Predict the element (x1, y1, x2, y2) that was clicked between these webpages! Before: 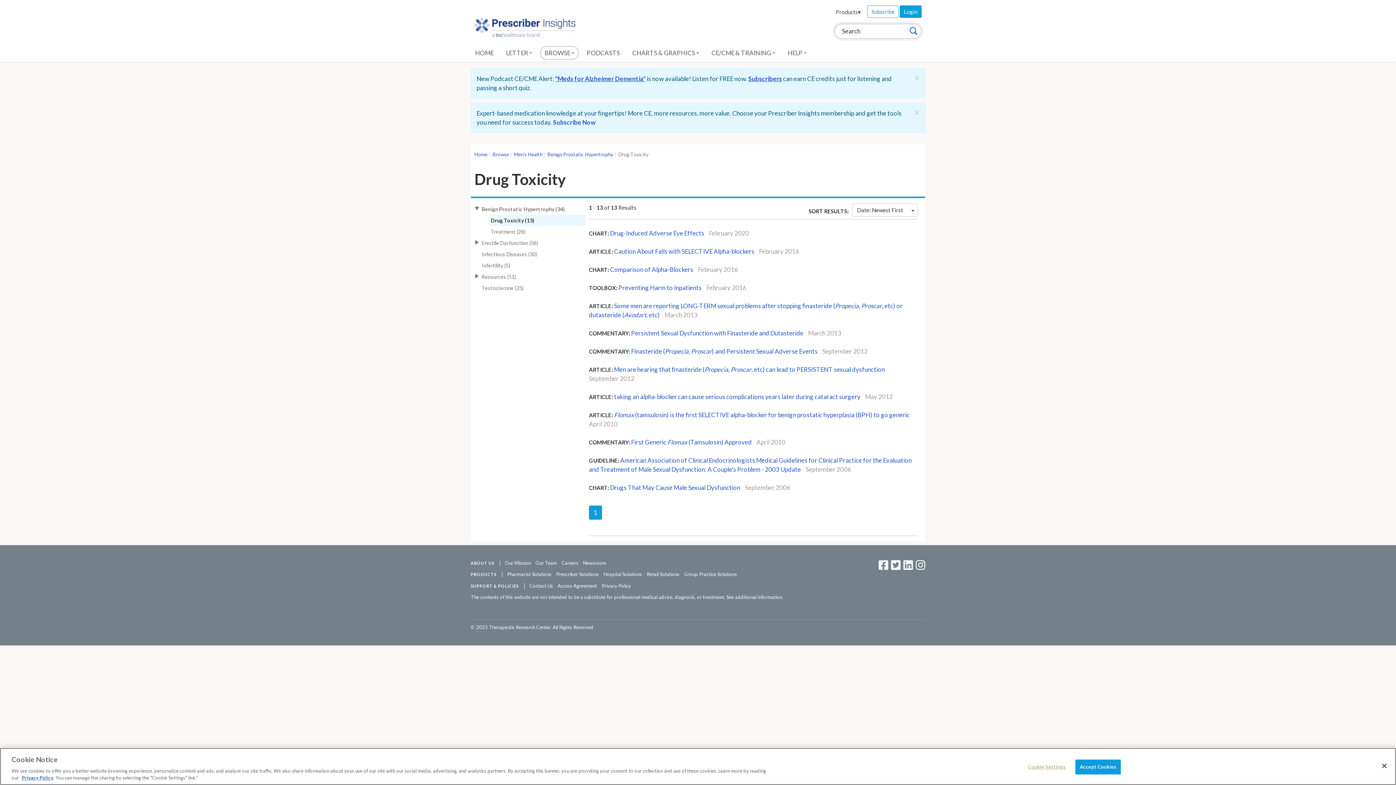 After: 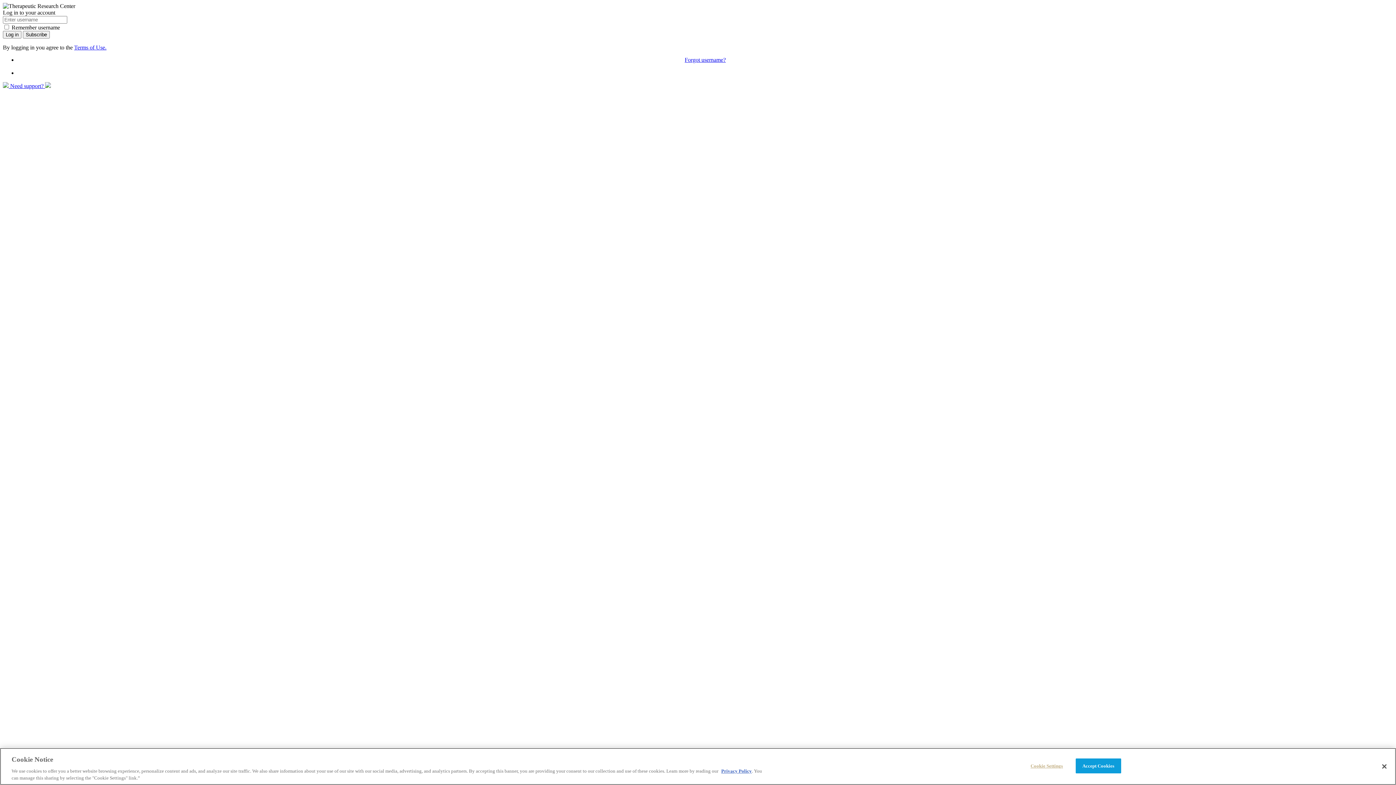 Action: bbox: (900, 5, 921, 17) label: Login